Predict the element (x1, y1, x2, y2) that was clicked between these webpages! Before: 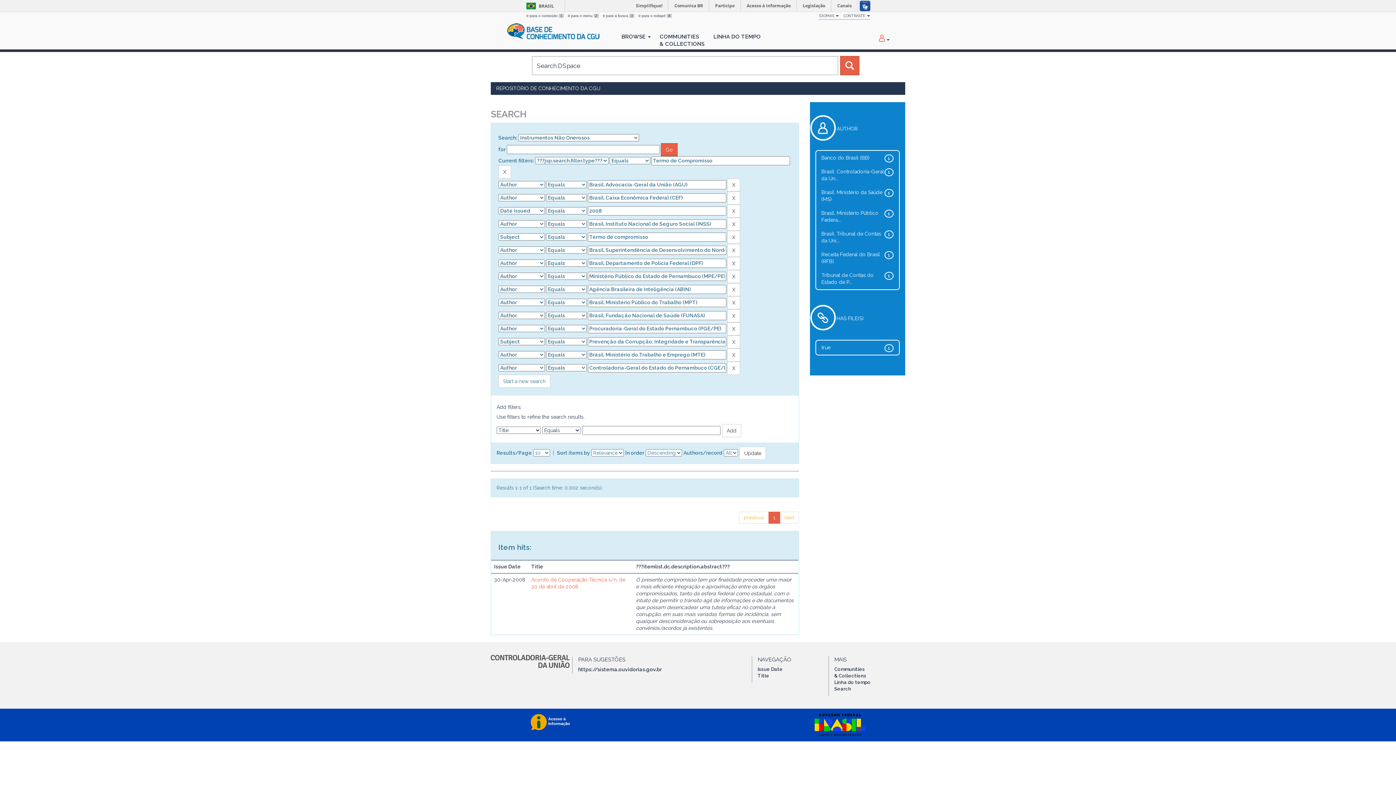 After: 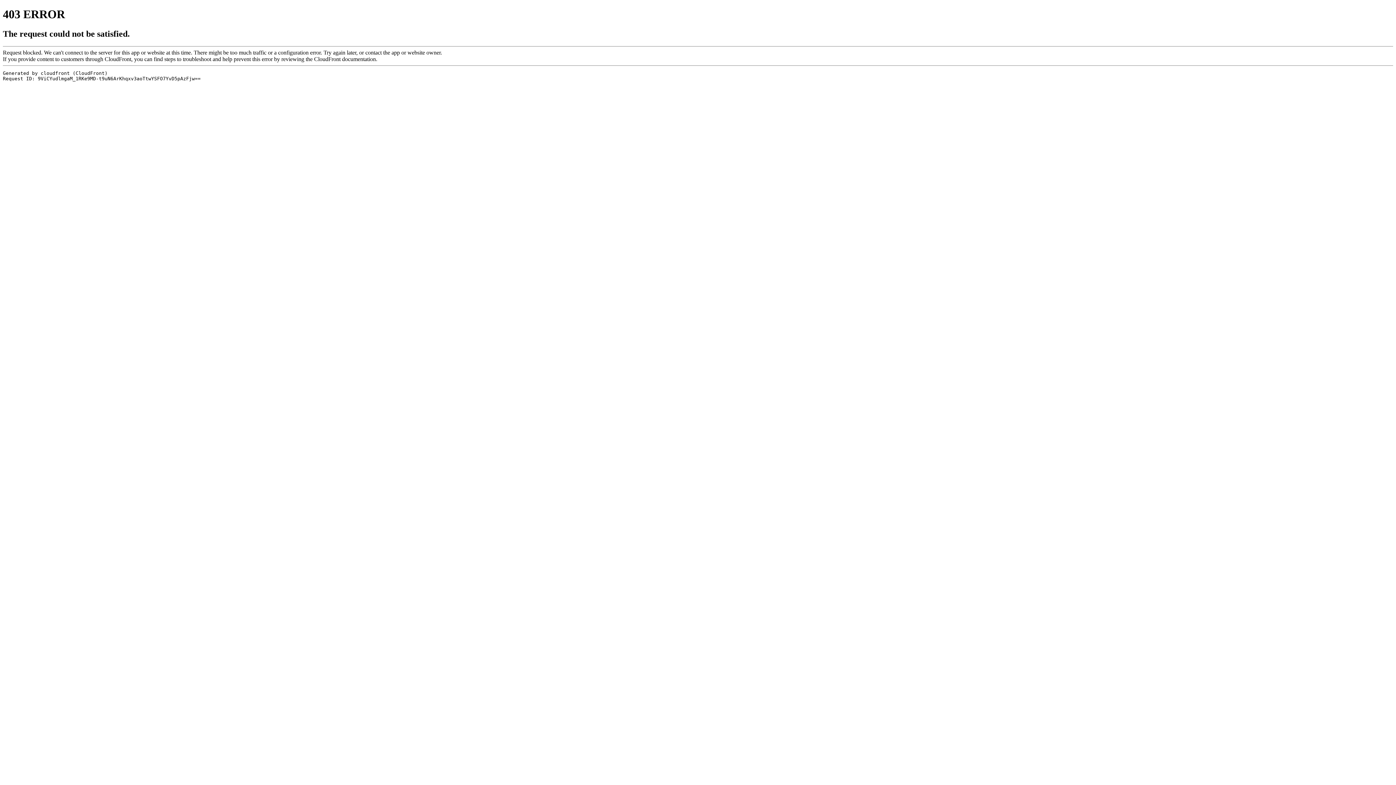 Action: bbox: (821, 154, 869, 160) label: Banco do Brasil (BB)